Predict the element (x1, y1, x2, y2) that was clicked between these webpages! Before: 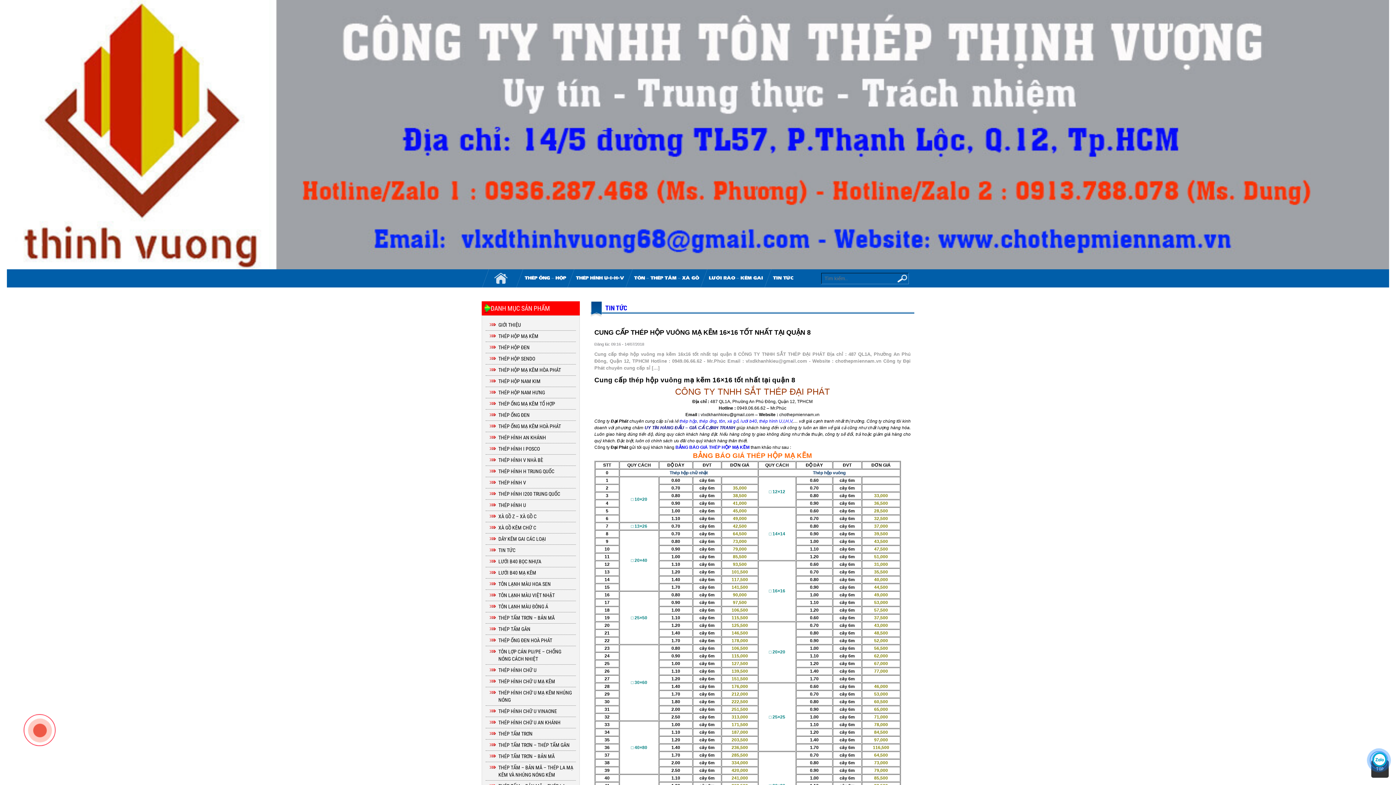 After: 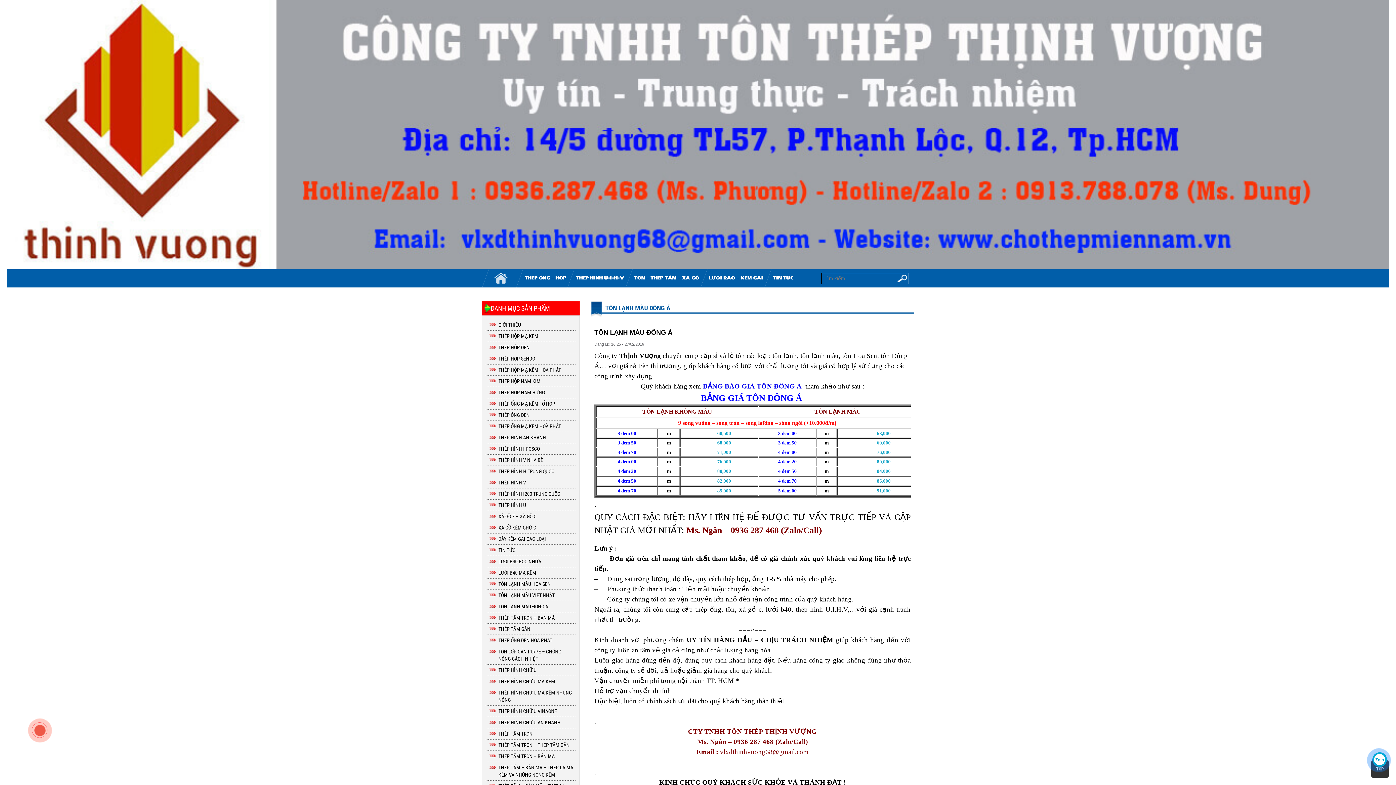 Action: bbox: (485, 601, 576, 612) label: TÔN LẠNH MÀU ĐÔNG Á